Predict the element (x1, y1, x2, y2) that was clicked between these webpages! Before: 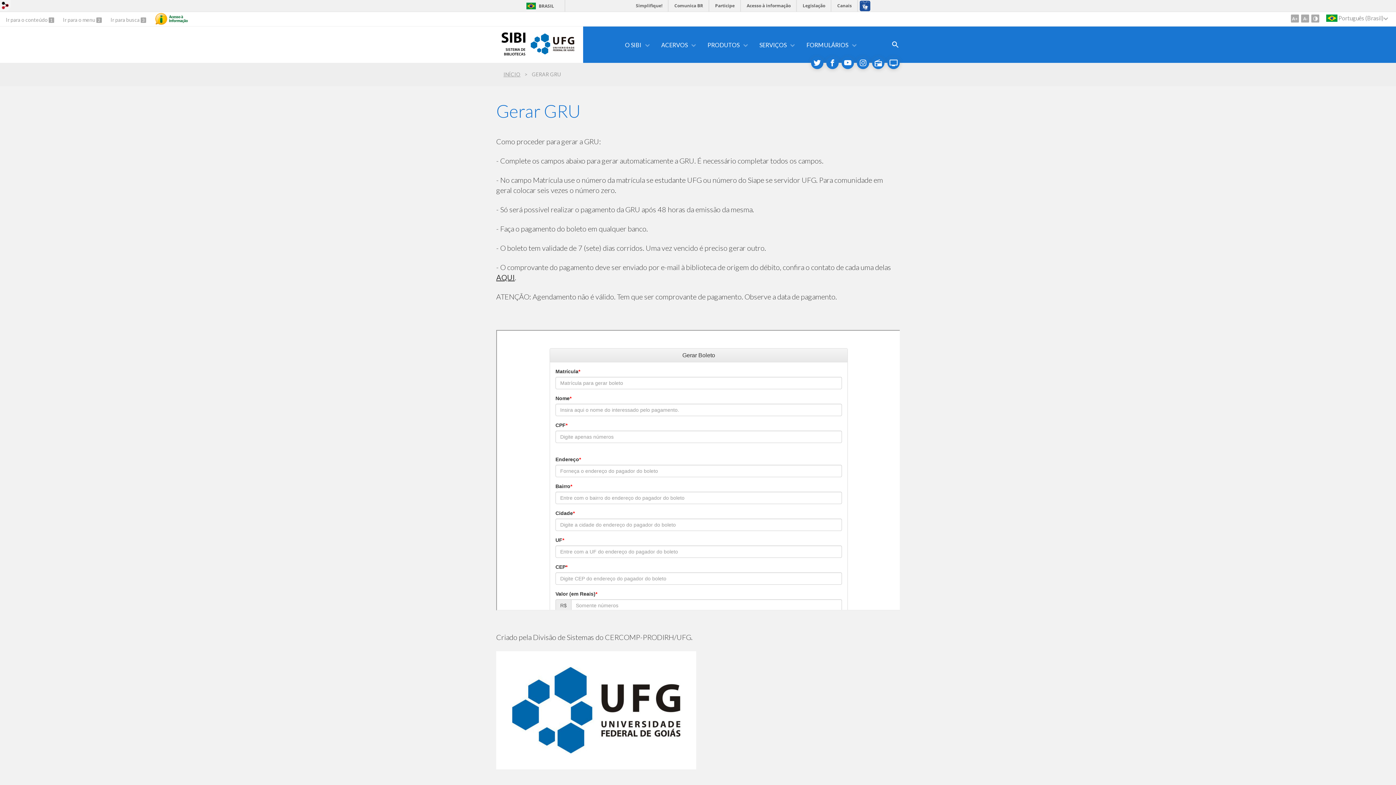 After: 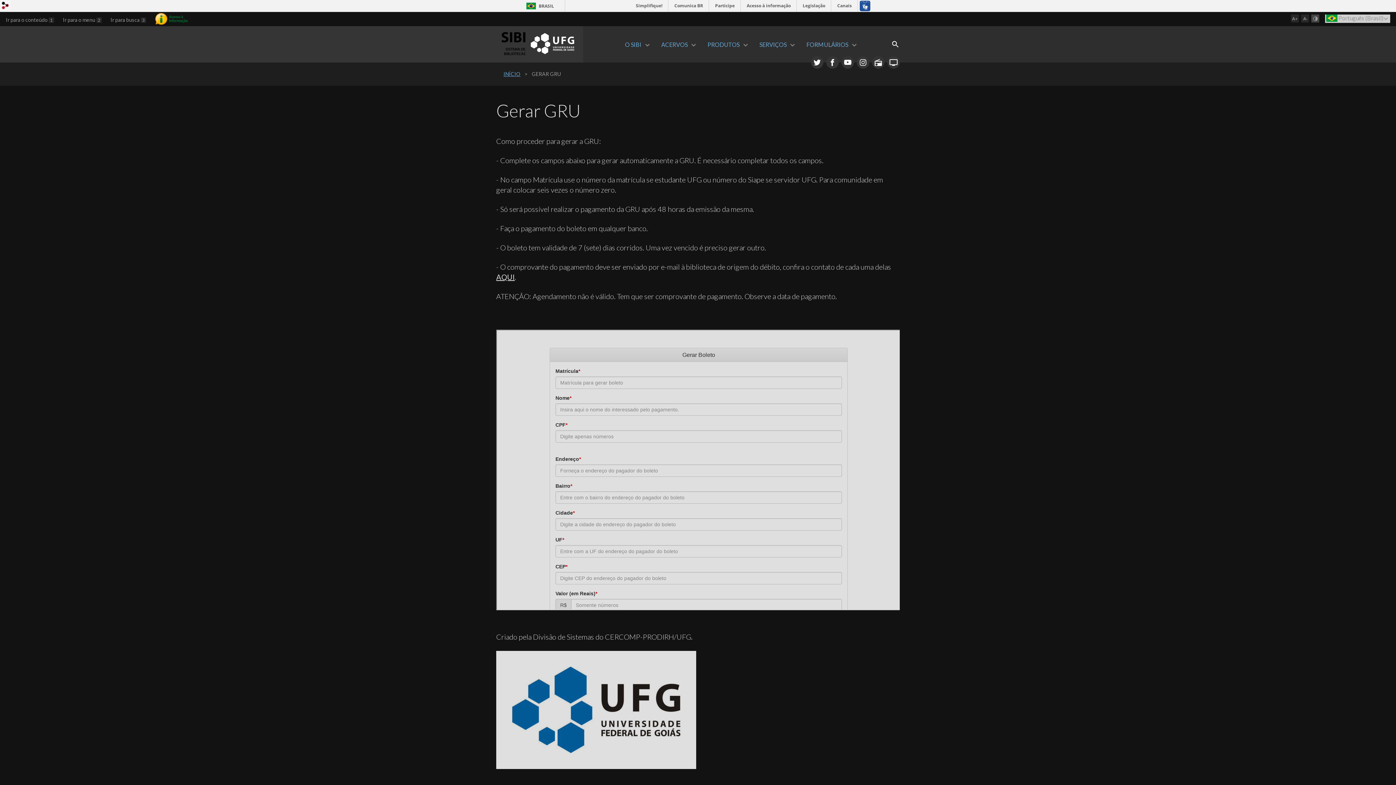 Action: bbox: (1311, 14, 1319, 22) label: C